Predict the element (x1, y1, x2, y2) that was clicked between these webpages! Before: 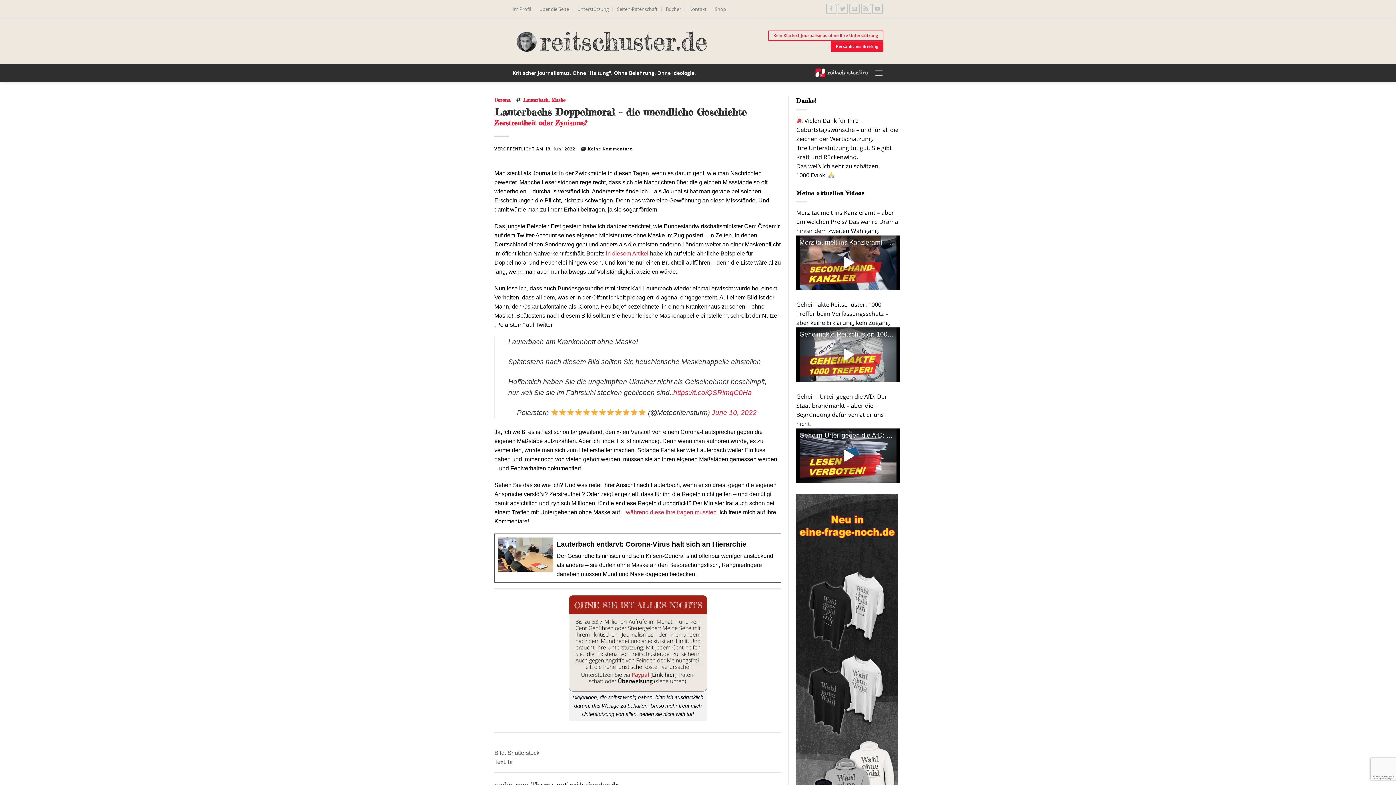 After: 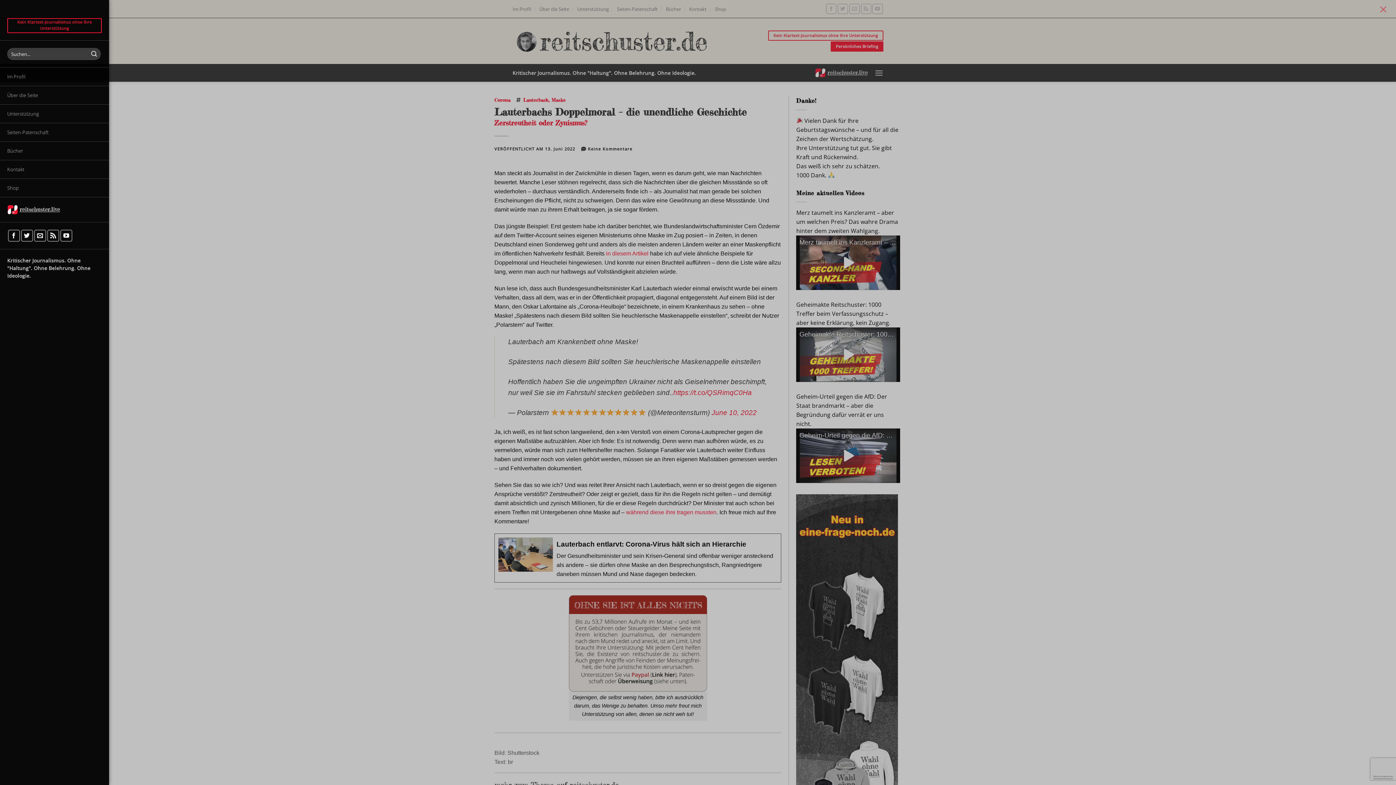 Action: bbox: (874, 64, 883, 81) label: Menü